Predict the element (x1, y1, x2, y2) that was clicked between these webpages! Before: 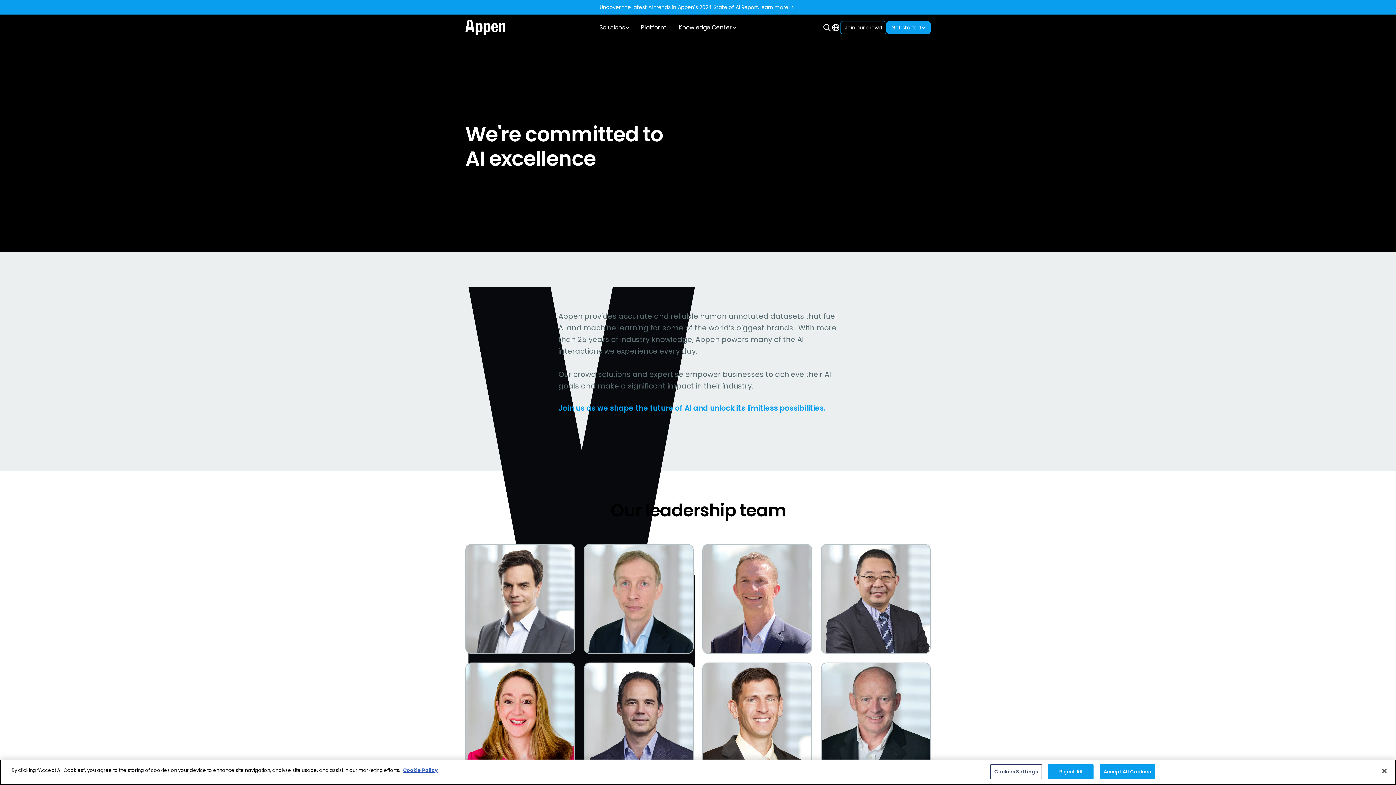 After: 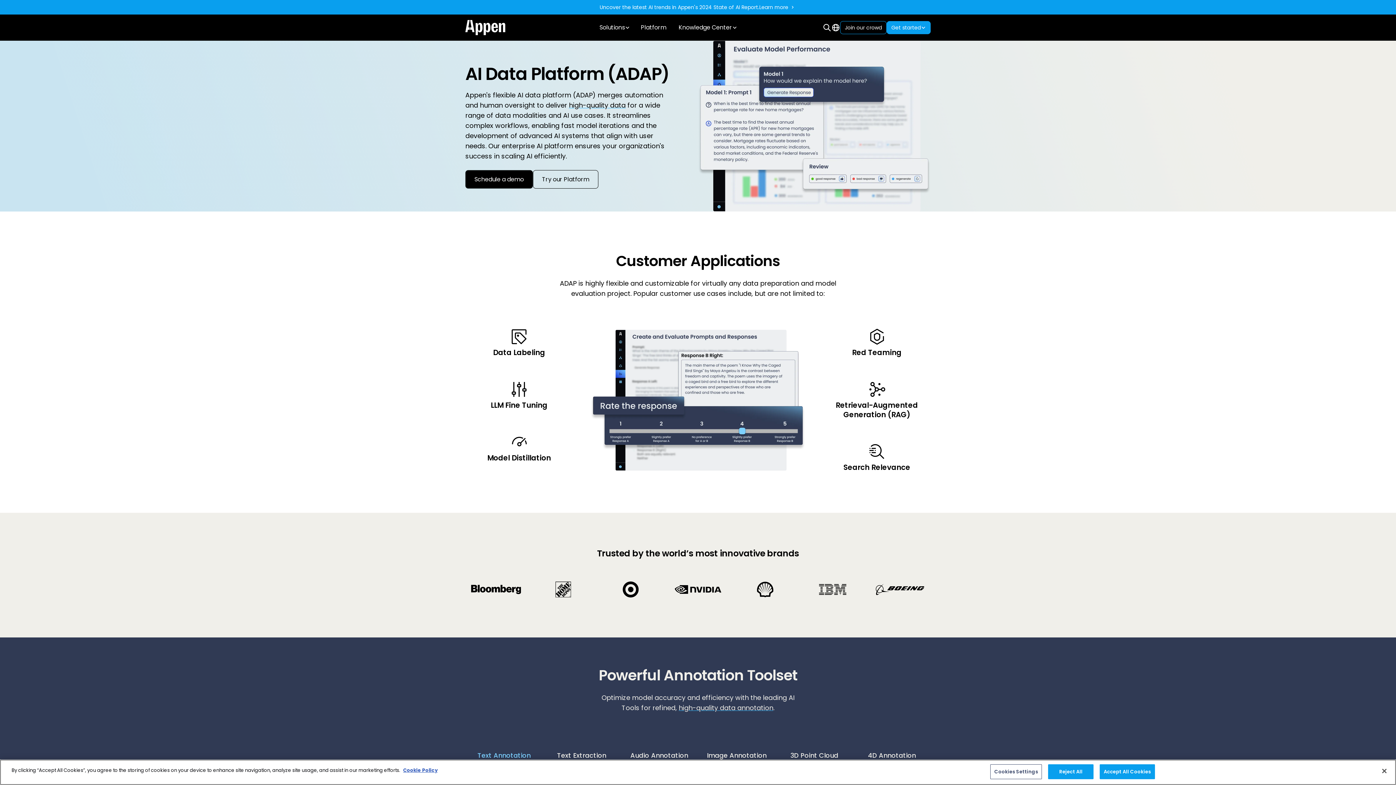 Action: bbox: (636, 14, 671, 40) label: Platform